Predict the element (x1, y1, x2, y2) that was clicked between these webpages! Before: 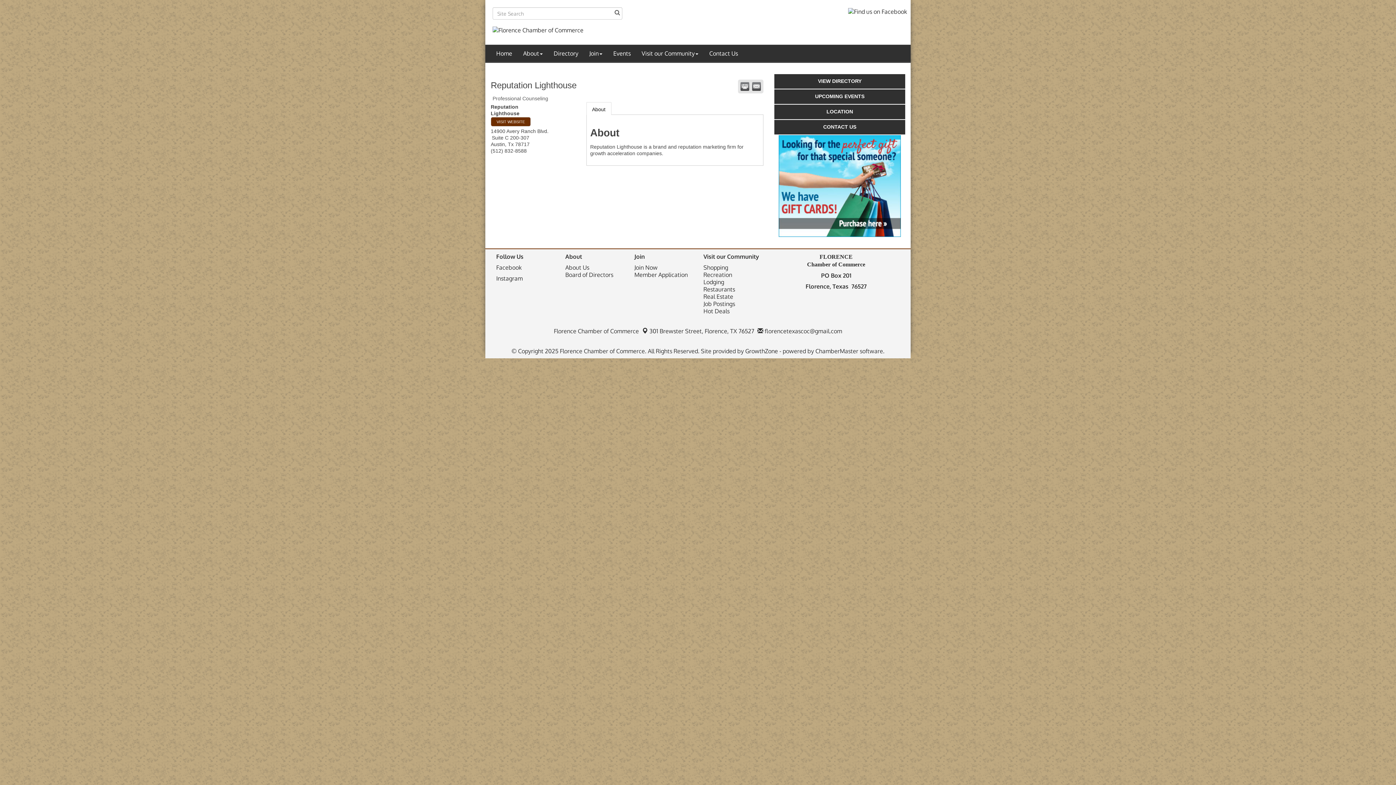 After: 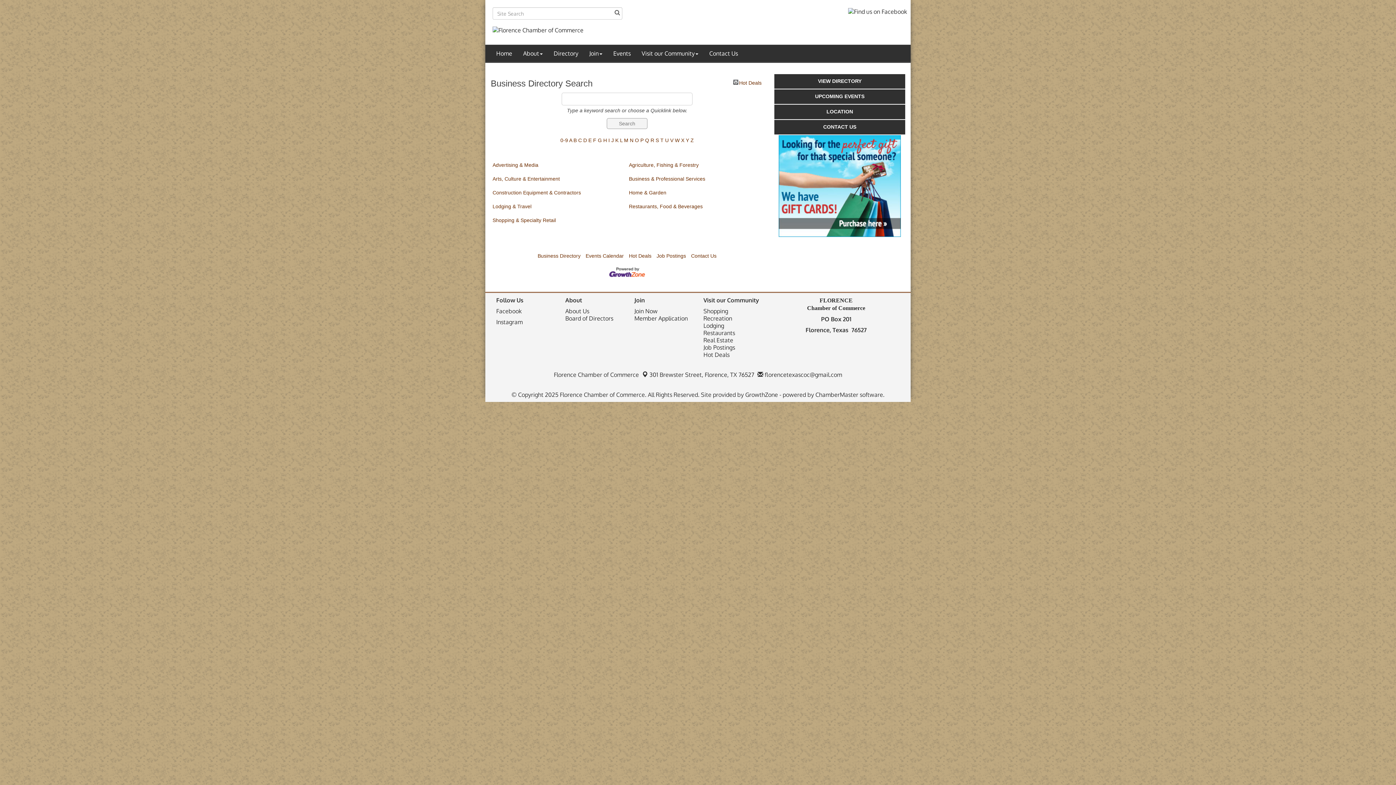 Action: label: Directory bbox: (548, 45, 584, 61)